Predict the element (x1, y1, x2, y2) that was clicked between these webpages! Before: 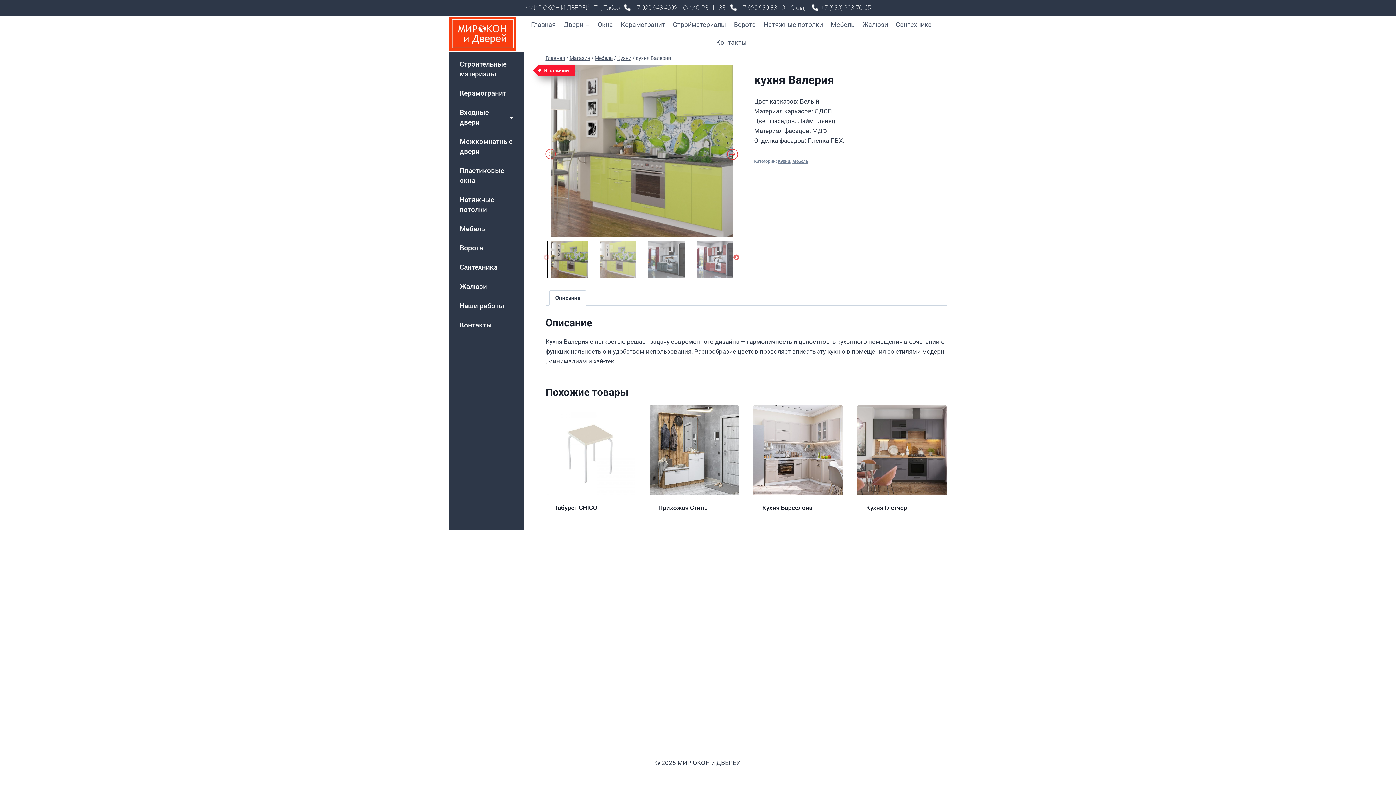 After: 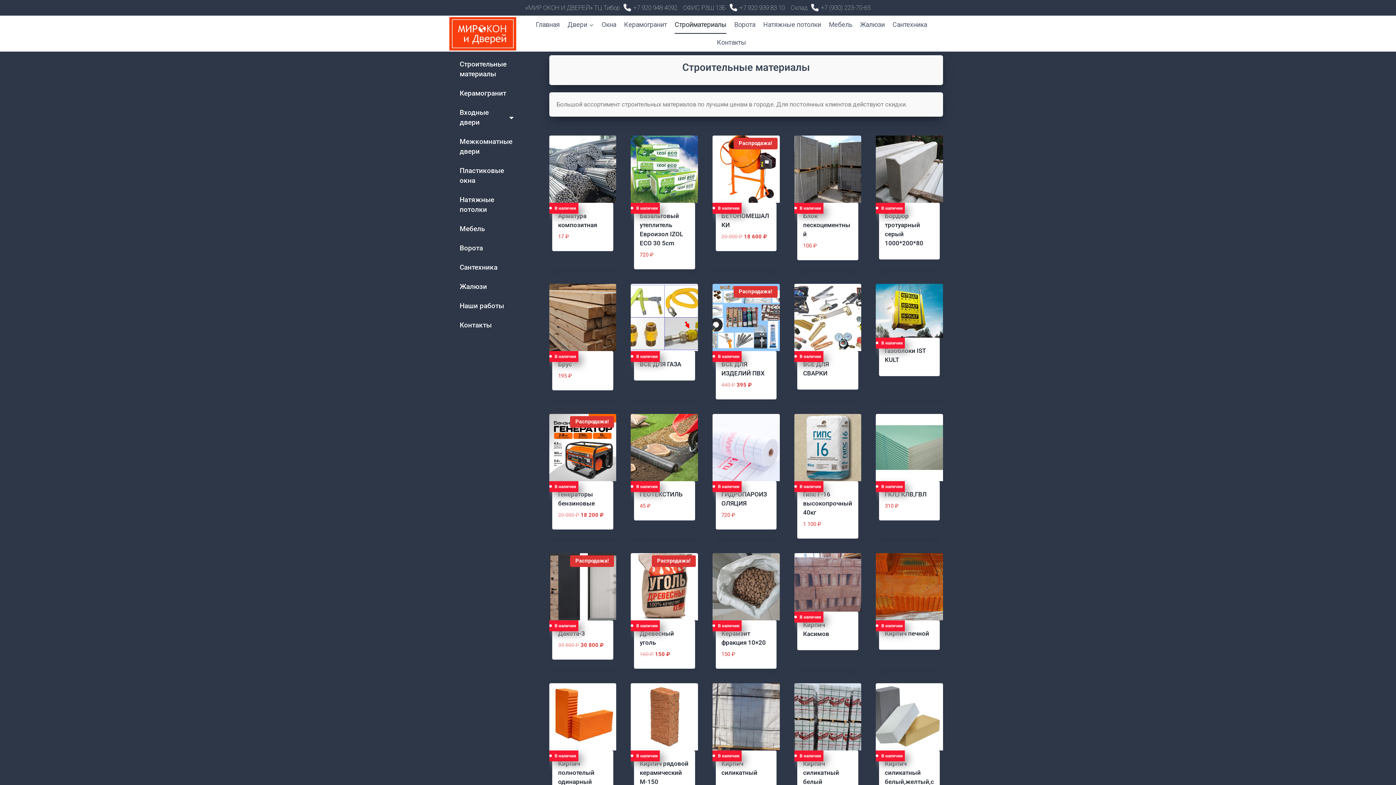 Action: label: Стройматериалы bbox: (669, 15, 730, 33)